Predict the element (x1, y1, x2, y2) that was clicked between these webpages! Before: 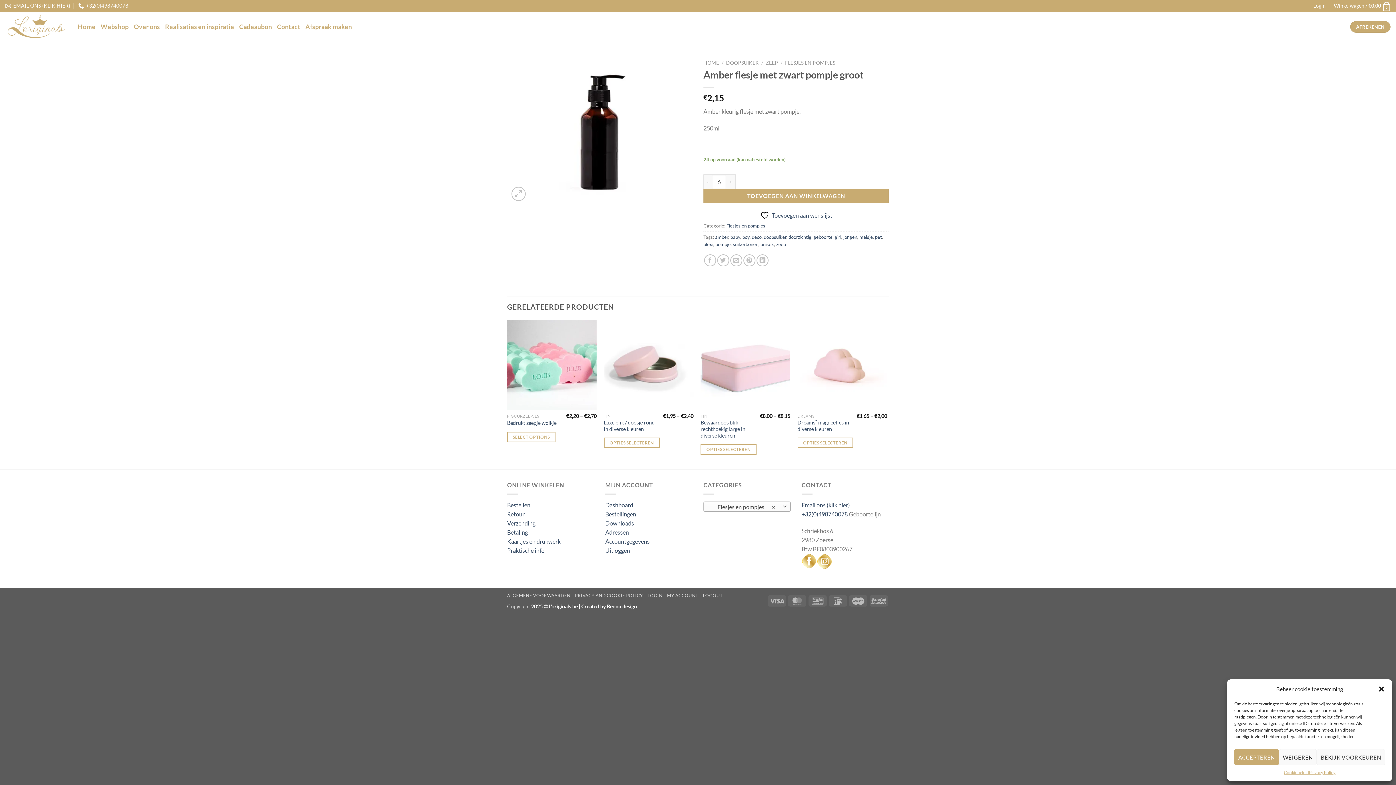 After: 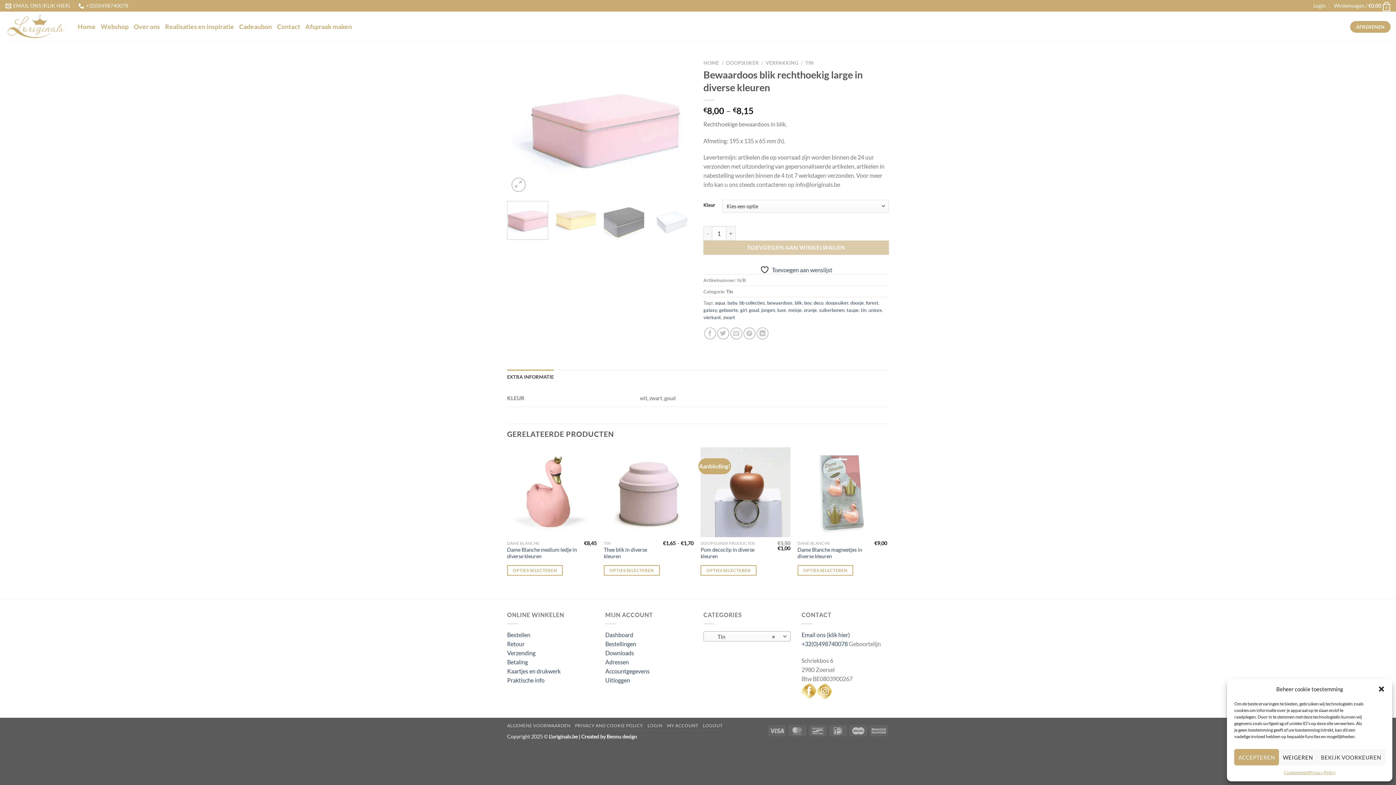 Action: bbox: (700, 419, 754, 439) label: Bewaardoos blik rechthoekig large in diverse kleuren